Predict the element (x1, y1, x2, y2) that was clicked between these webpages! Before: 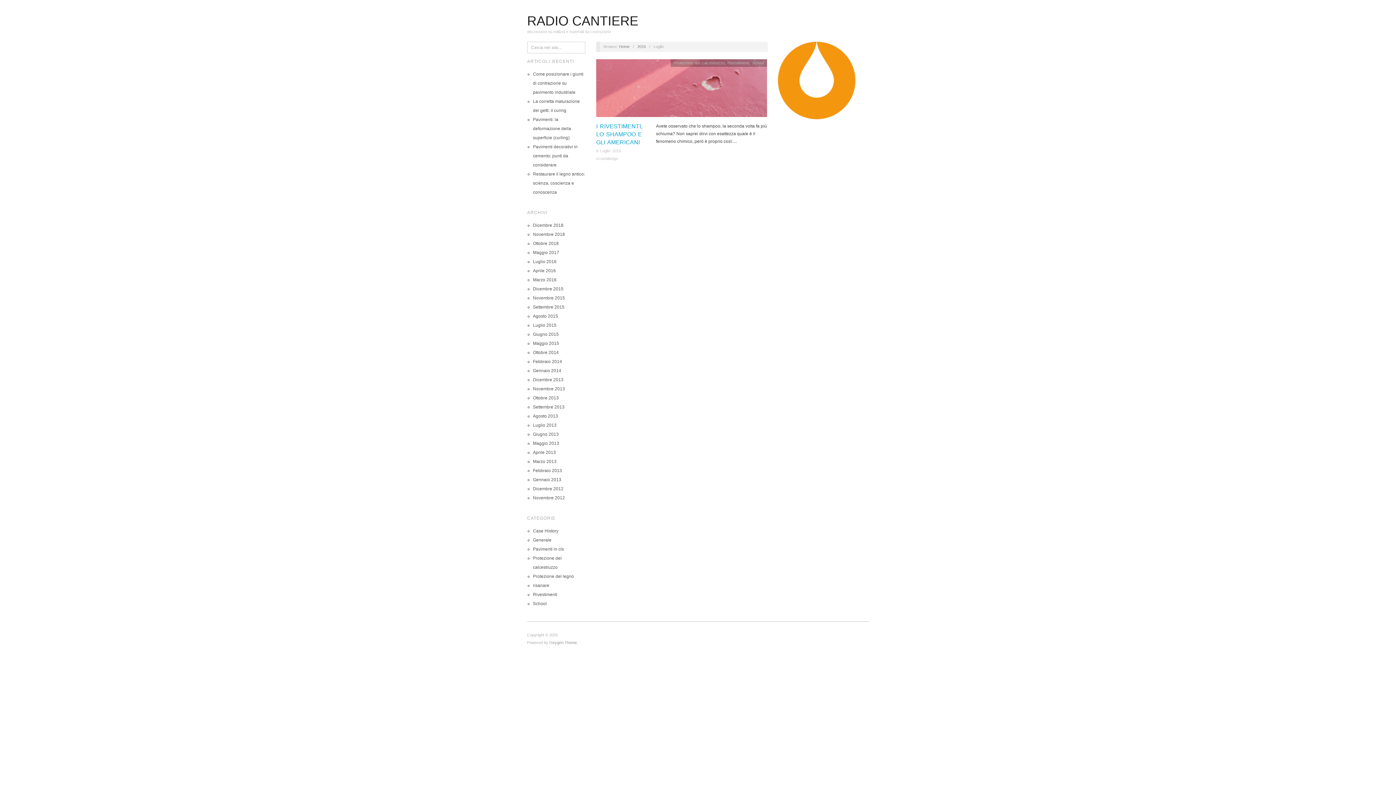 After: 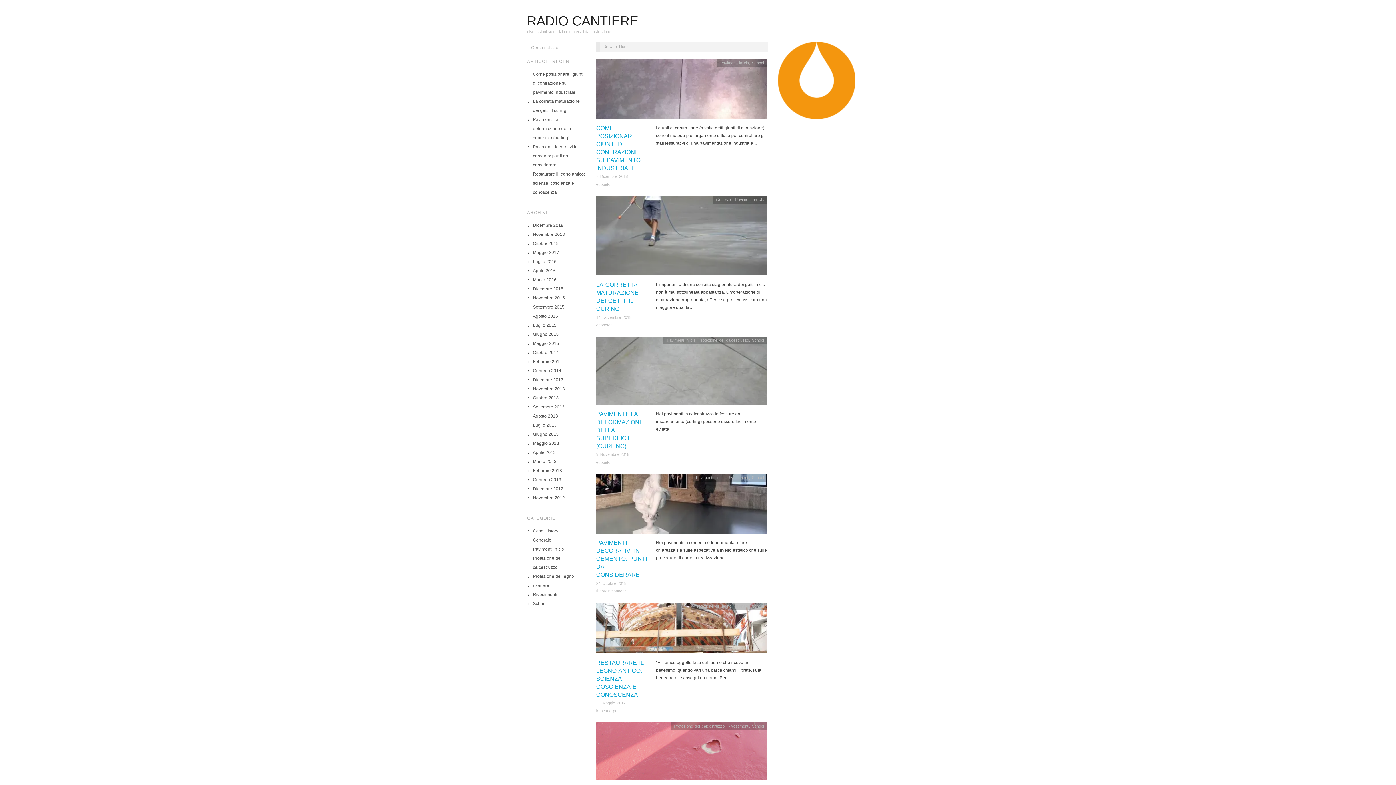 Action: bbox: (619, 44, 629, 48) label: Home